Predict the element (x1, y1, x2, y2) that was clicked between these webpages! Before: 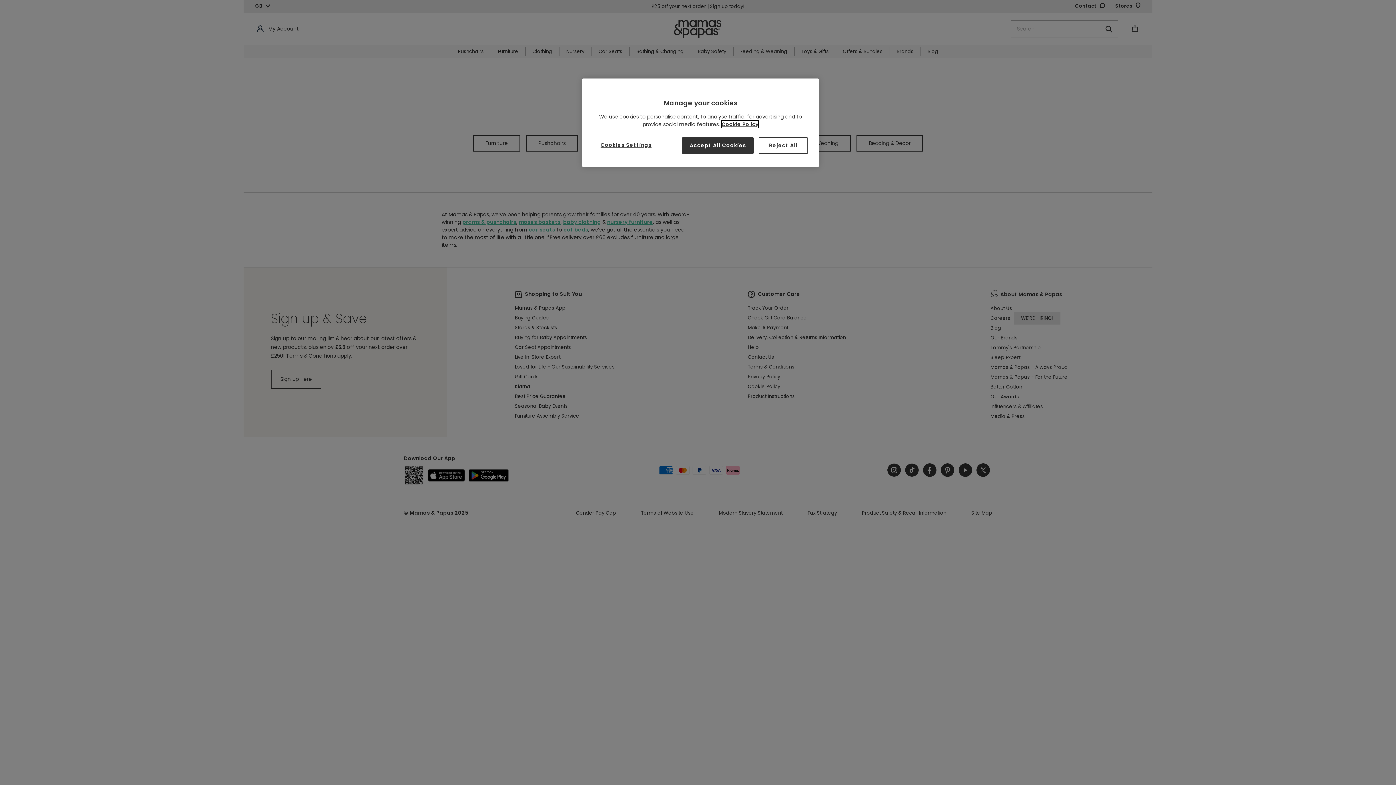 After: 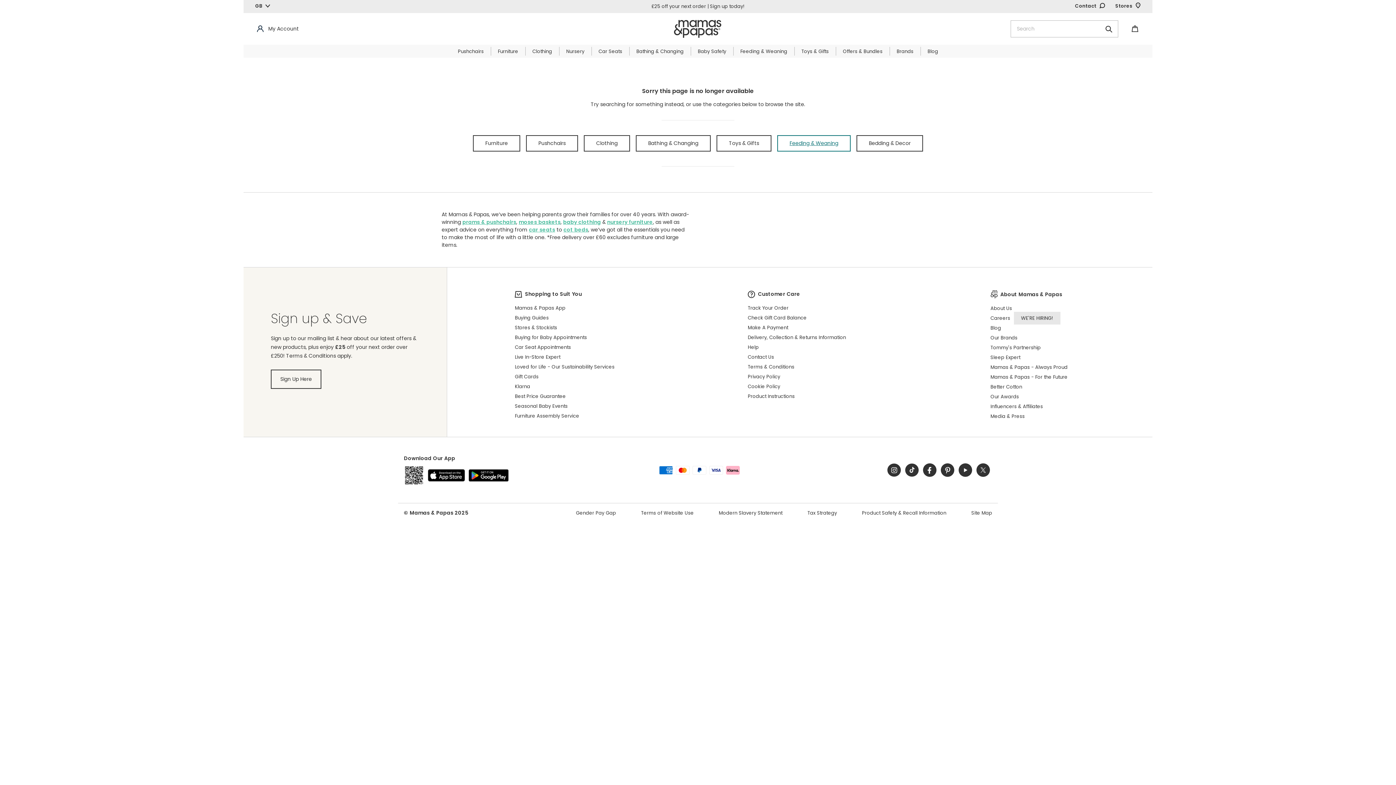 Action: bbox: (758, 137, 808, 153) label: Reject All